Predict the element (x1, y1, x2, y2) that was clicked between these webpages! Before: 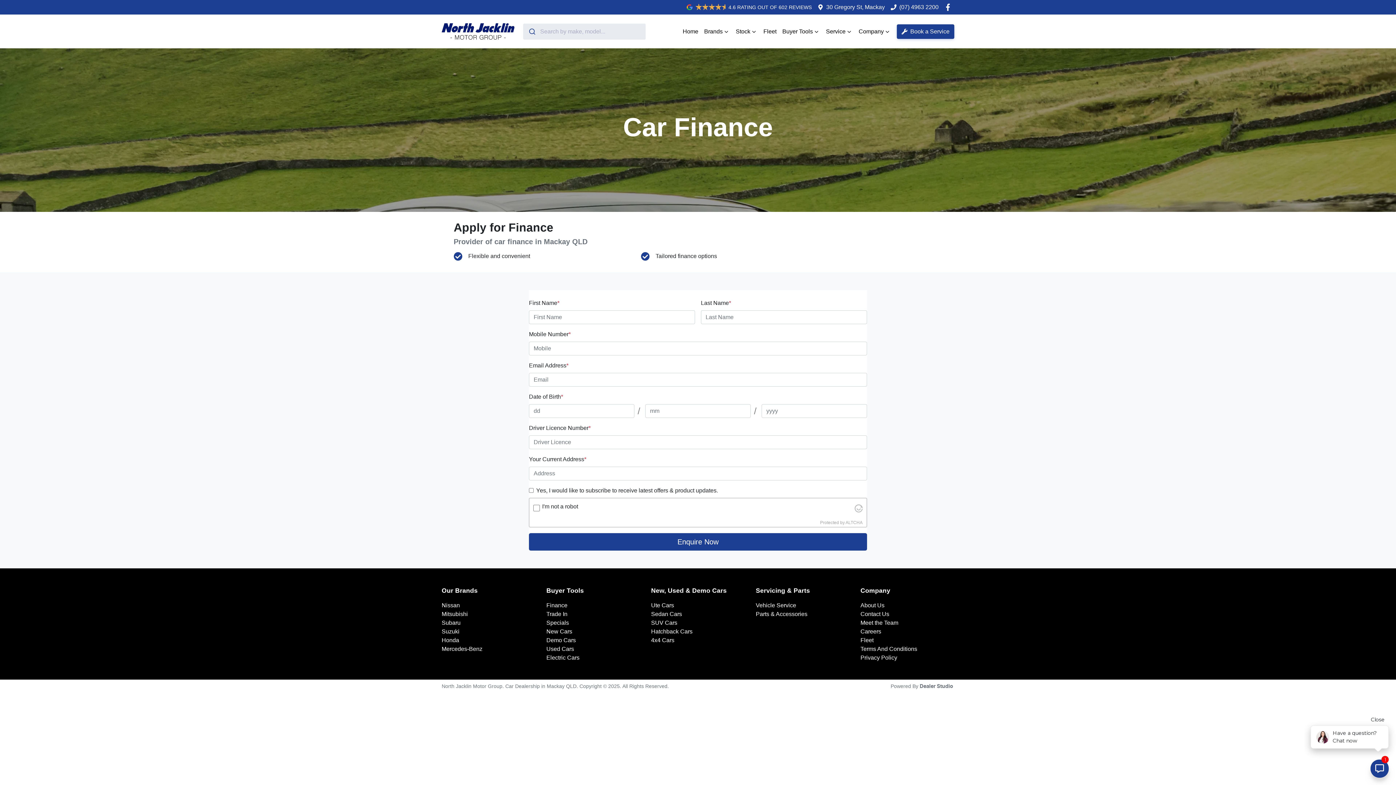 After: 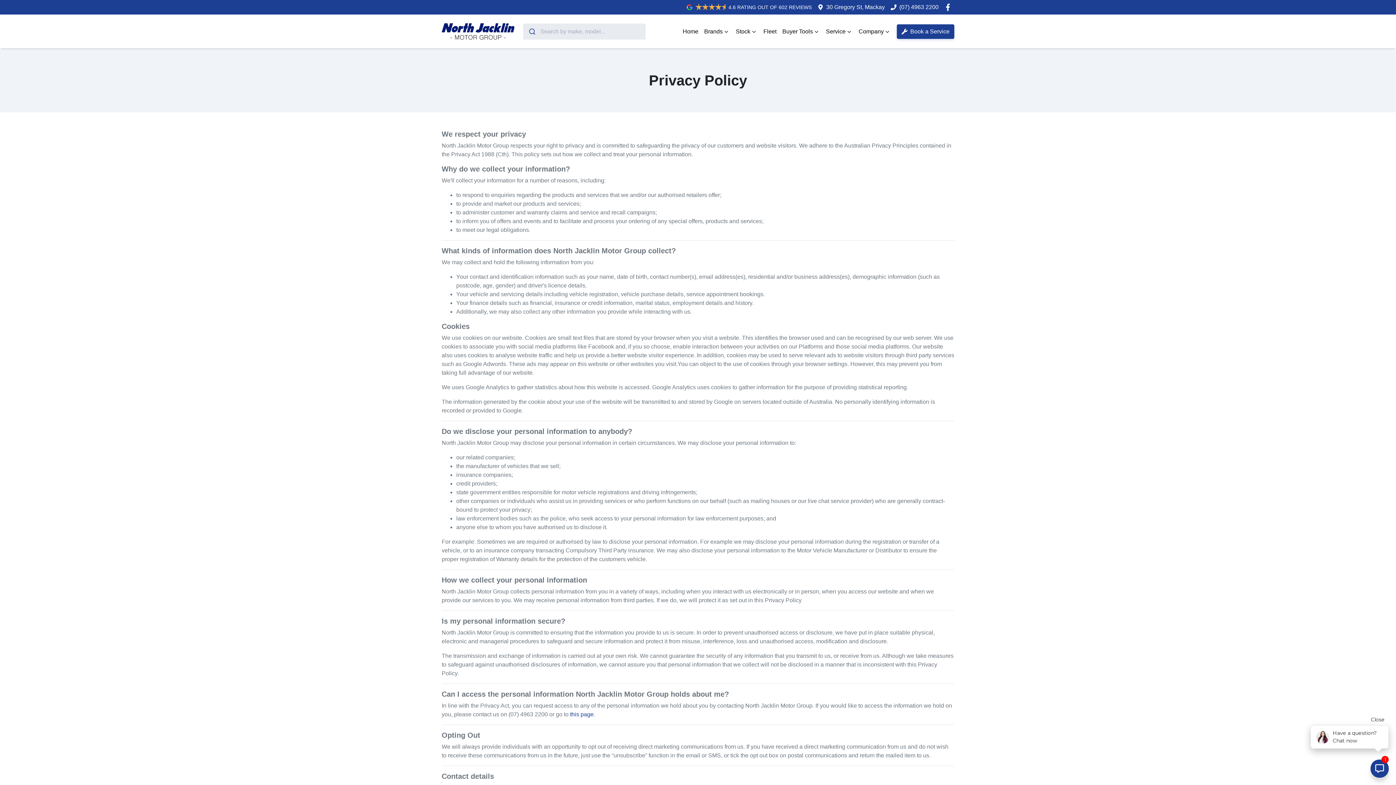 Action: bbox: (860, 654, 897, 661) label: Privacy Policy